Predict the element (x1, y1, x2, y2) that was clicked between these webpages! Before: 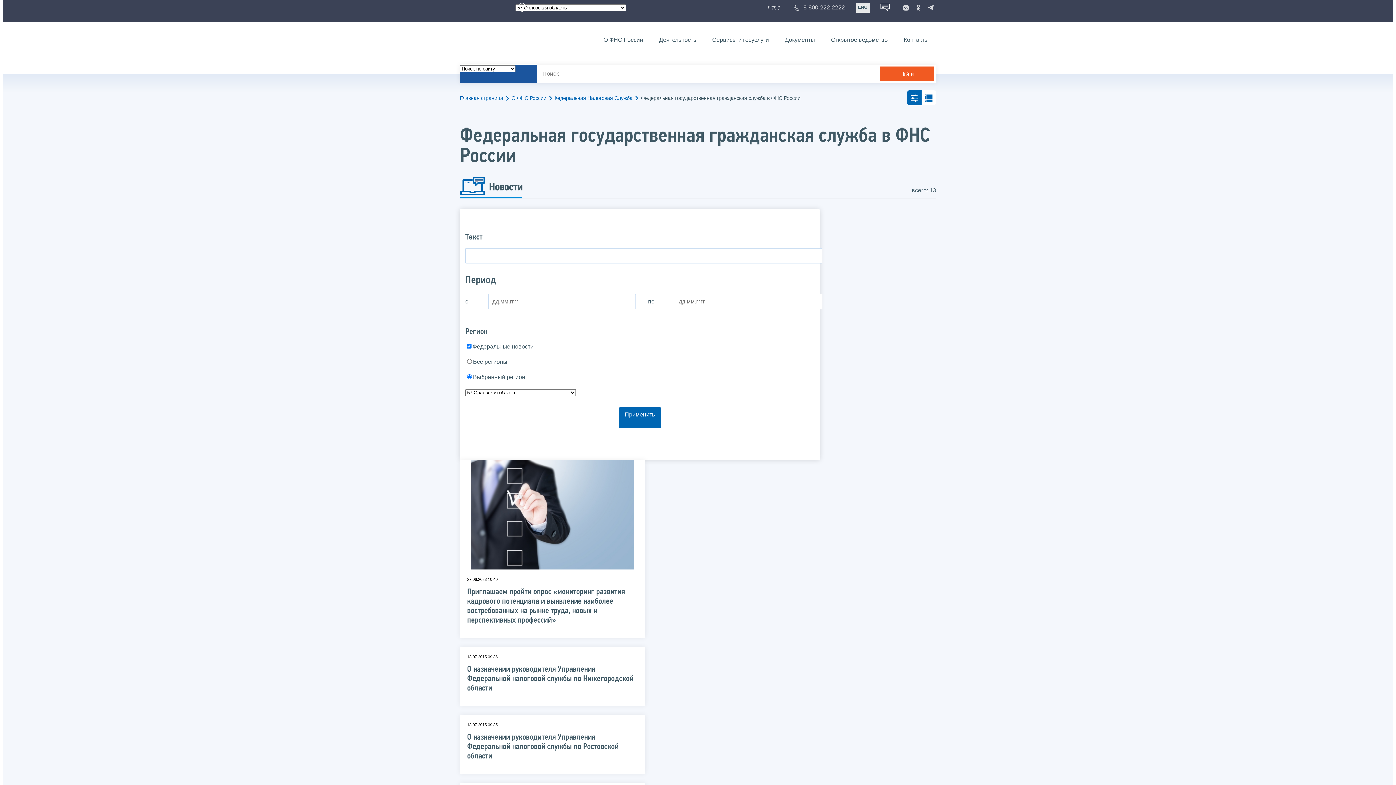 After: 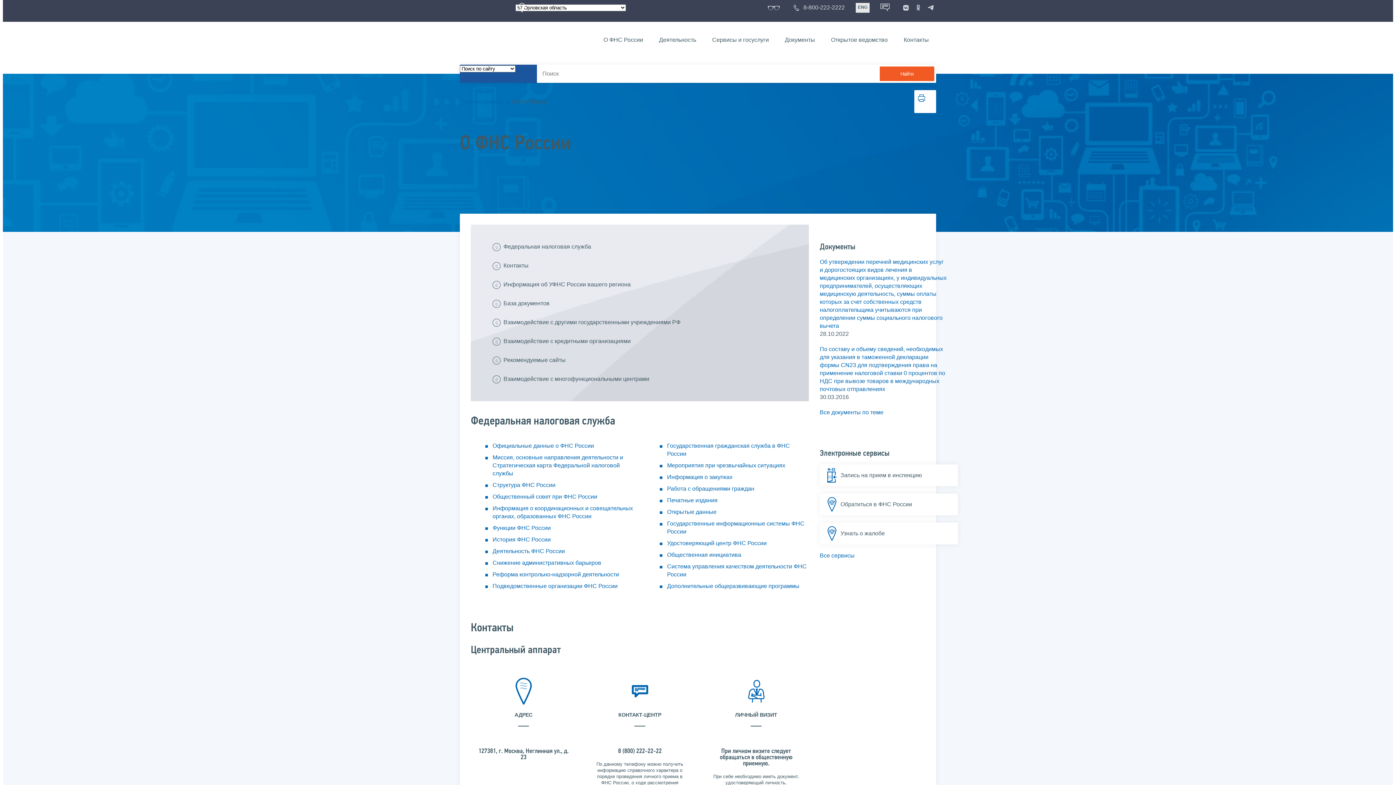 Action: label: О ФНС России bbox: (596, 34, 650, 45)